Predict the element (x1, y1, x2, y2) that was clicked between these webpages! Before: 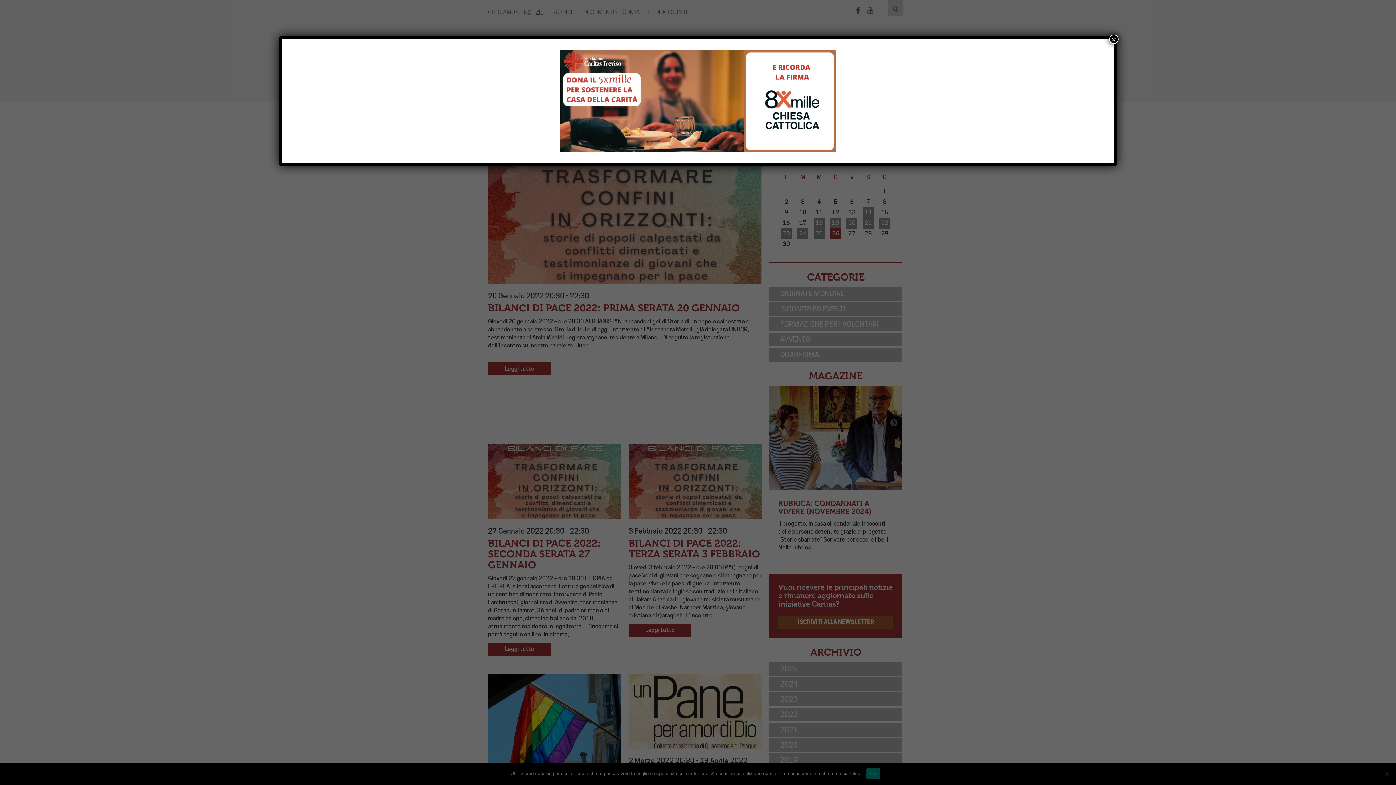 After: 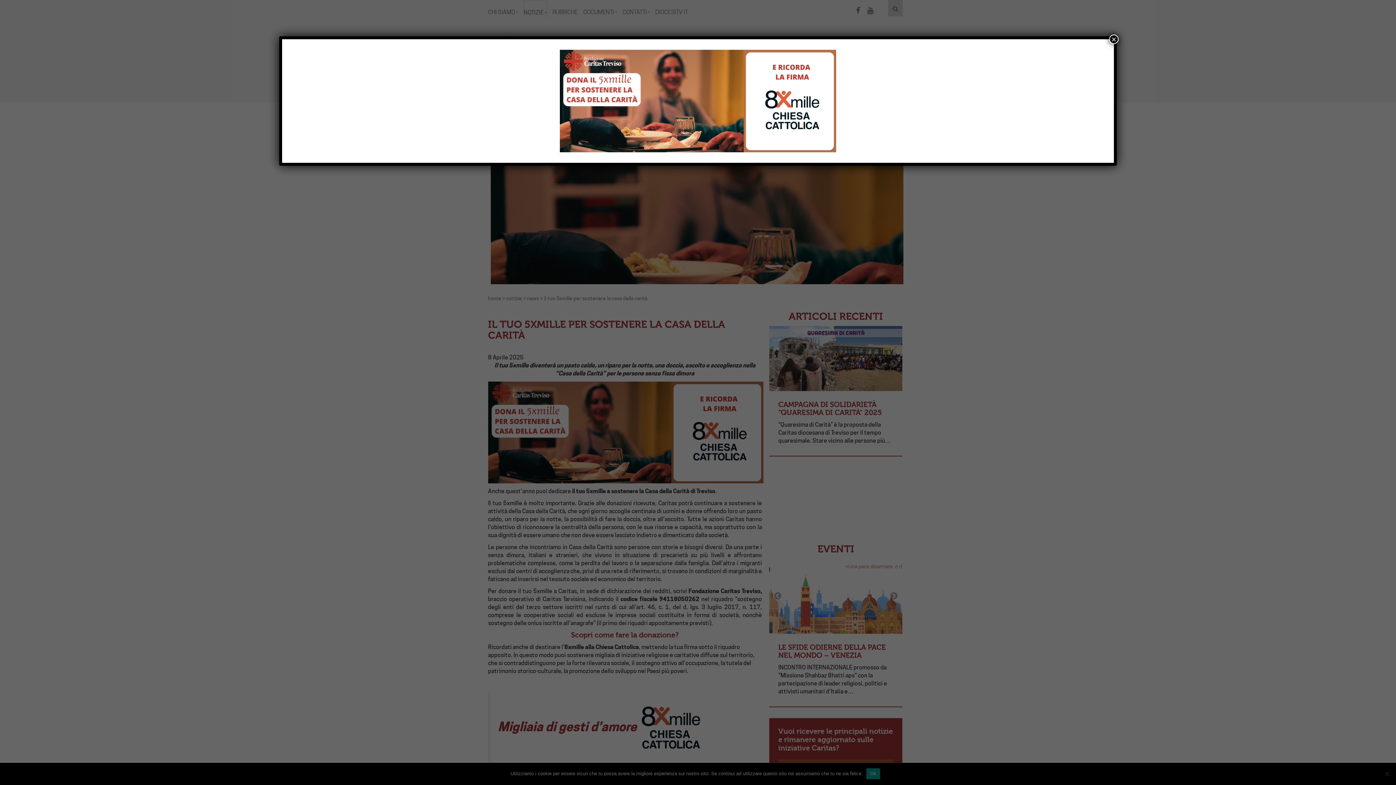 Action: bbox: (288, 49, 1107, 152)